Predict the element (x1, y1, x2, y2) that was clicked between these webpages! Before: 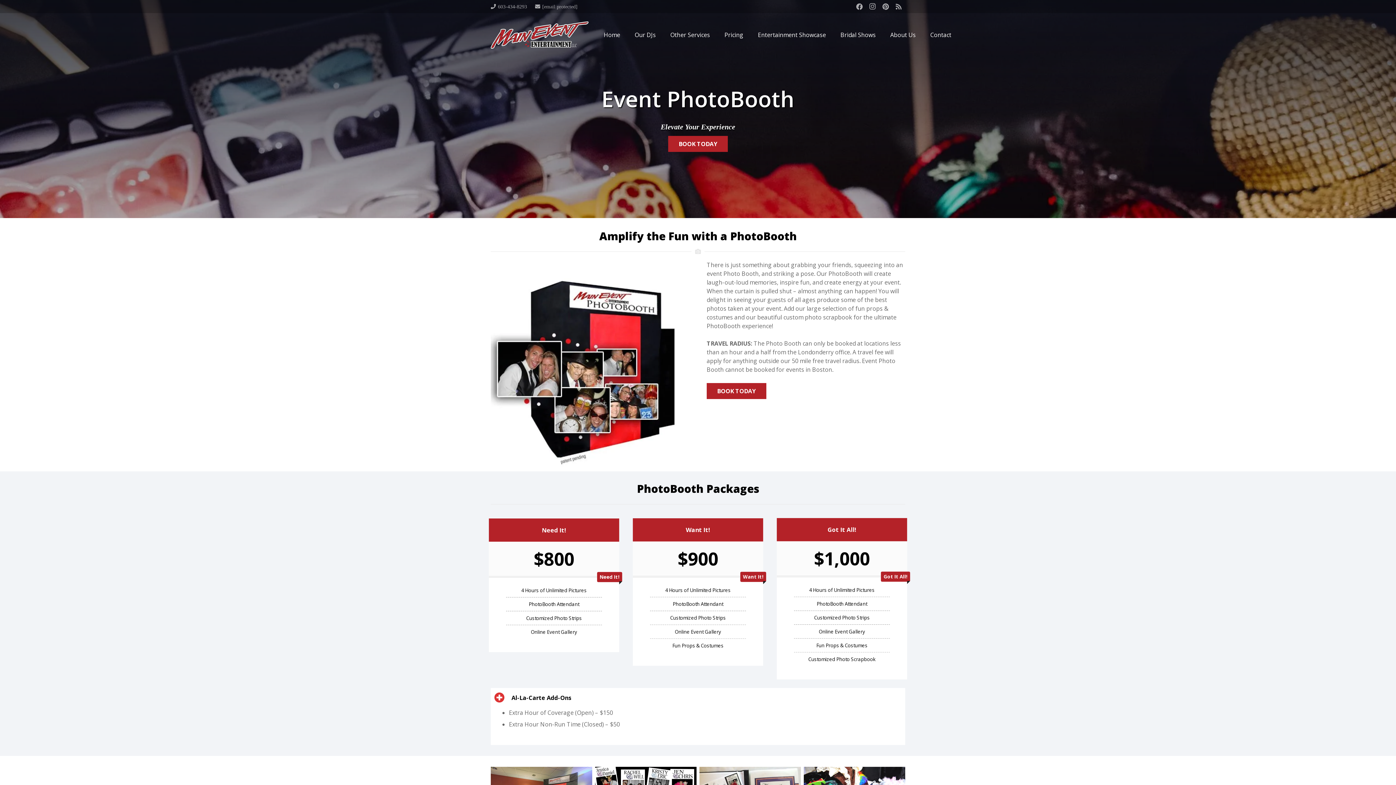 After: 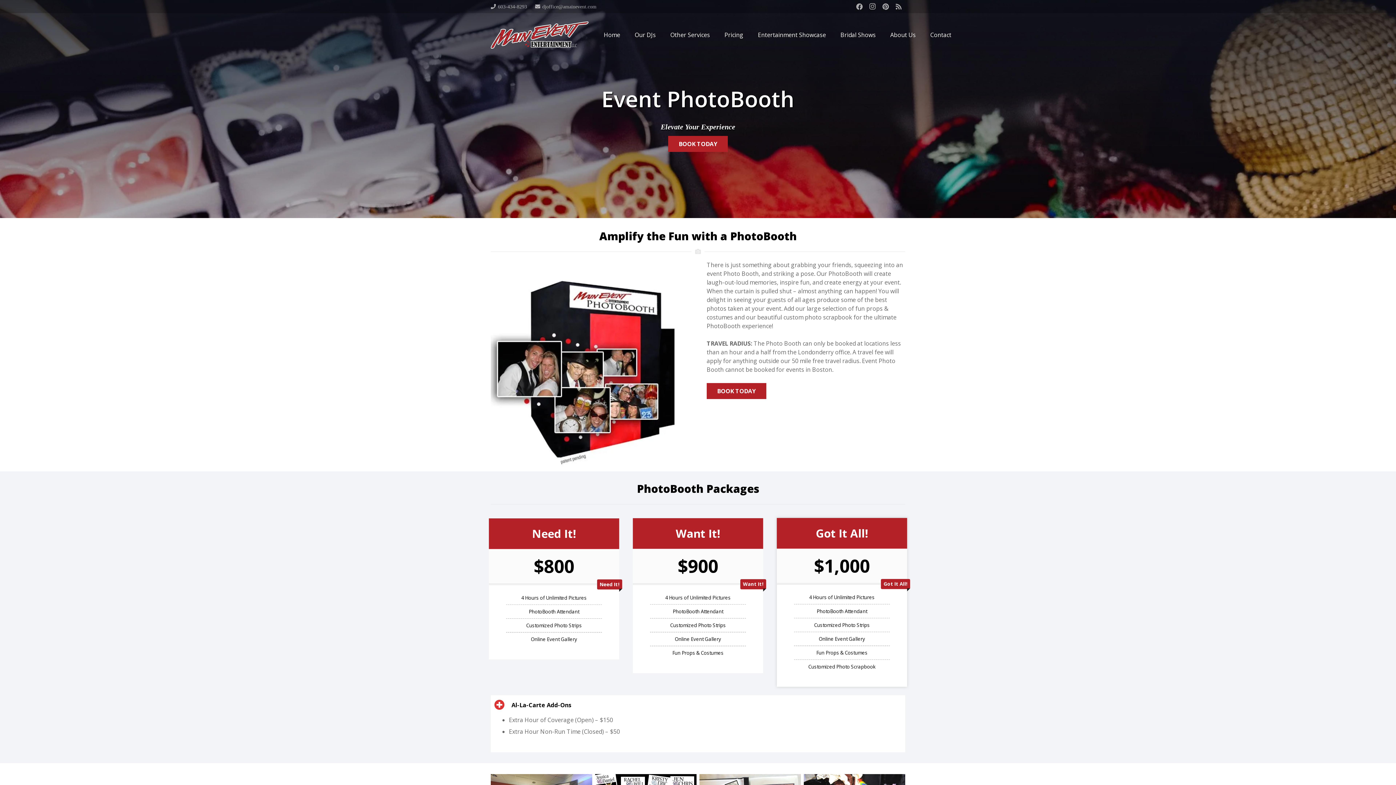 Action: bbox: (881, 571, 910, 582) label: Got It All!